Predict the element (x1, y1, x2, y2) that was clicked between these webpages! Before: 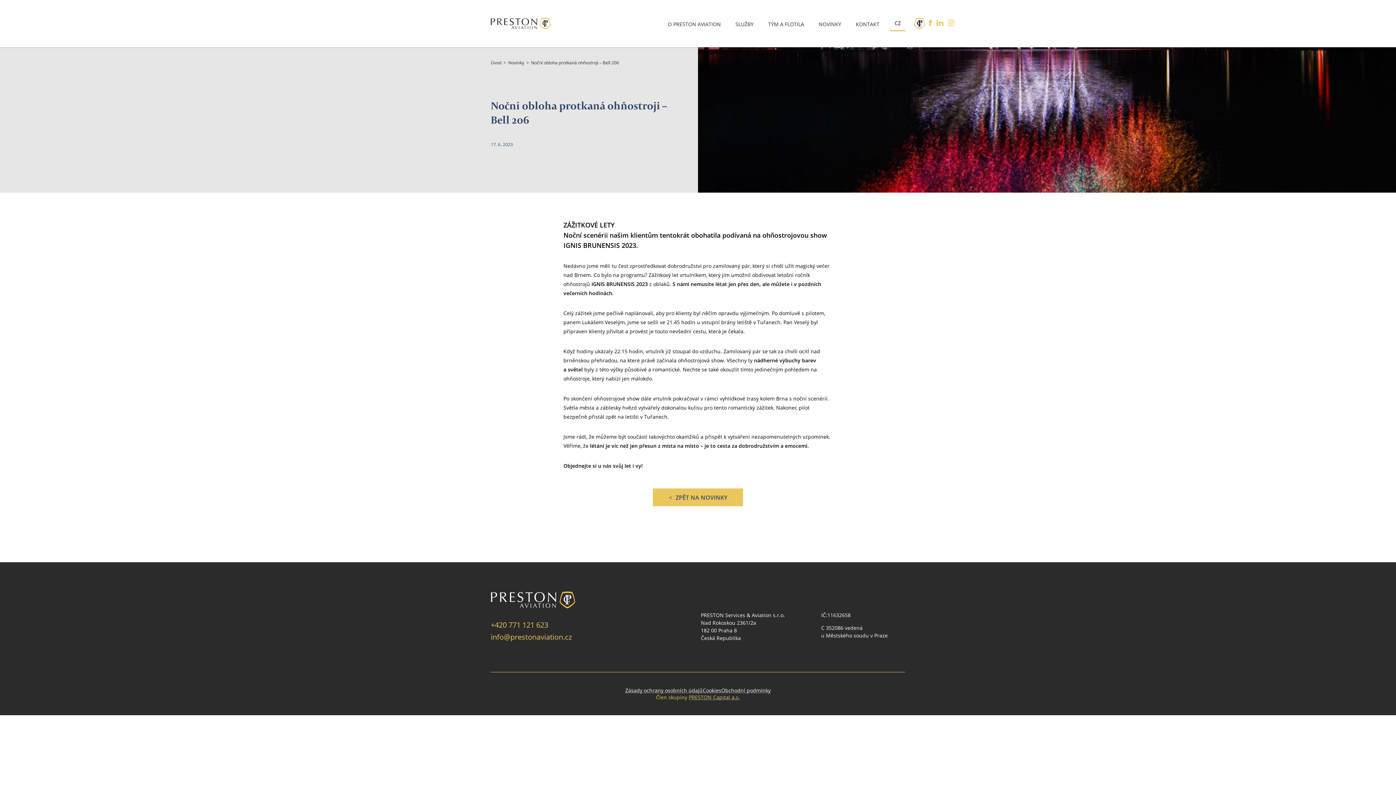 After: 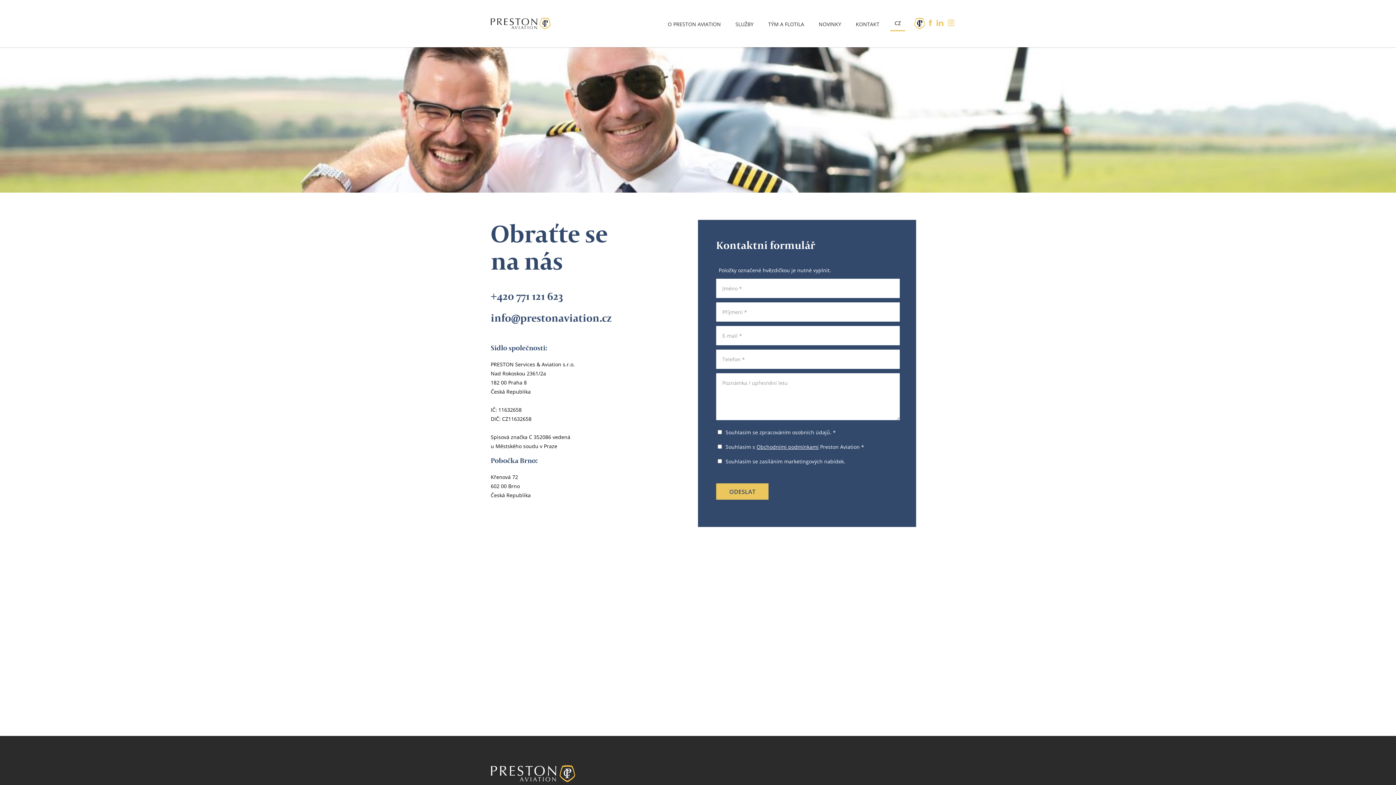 Action: label: KONTAKT bbox: (856, 20, 879, 29)